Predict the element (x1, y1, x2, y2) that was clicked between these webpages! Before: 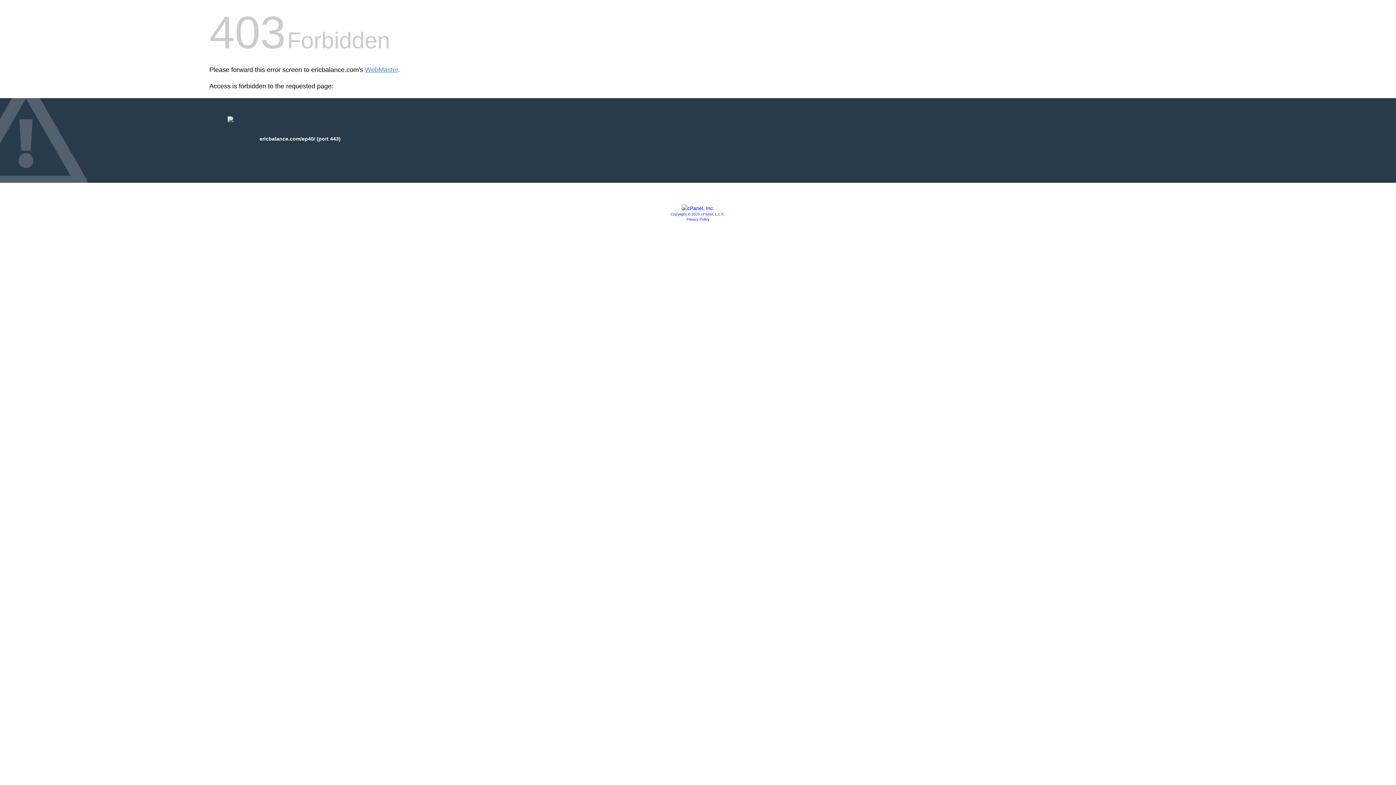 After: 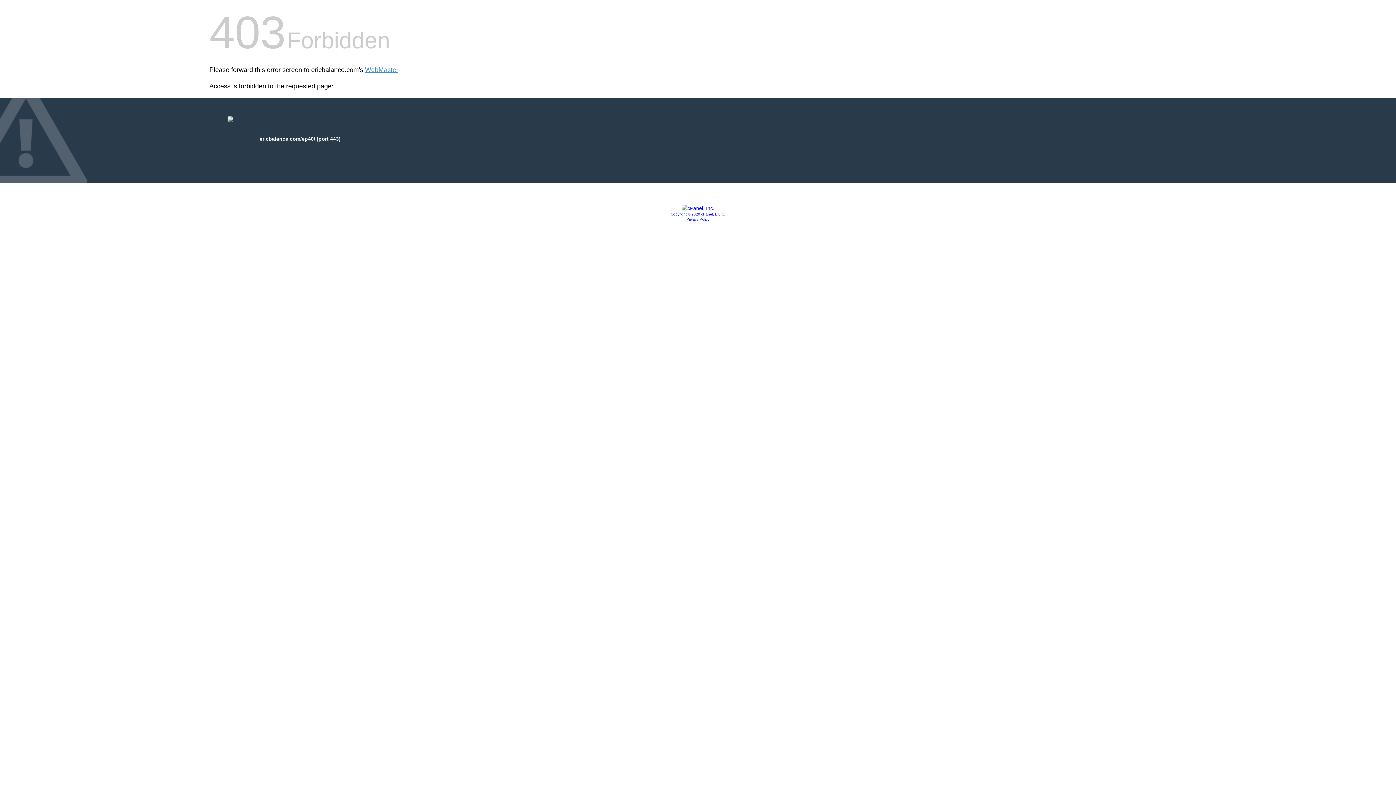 Action: bbox: (681, 205, 714, 211)